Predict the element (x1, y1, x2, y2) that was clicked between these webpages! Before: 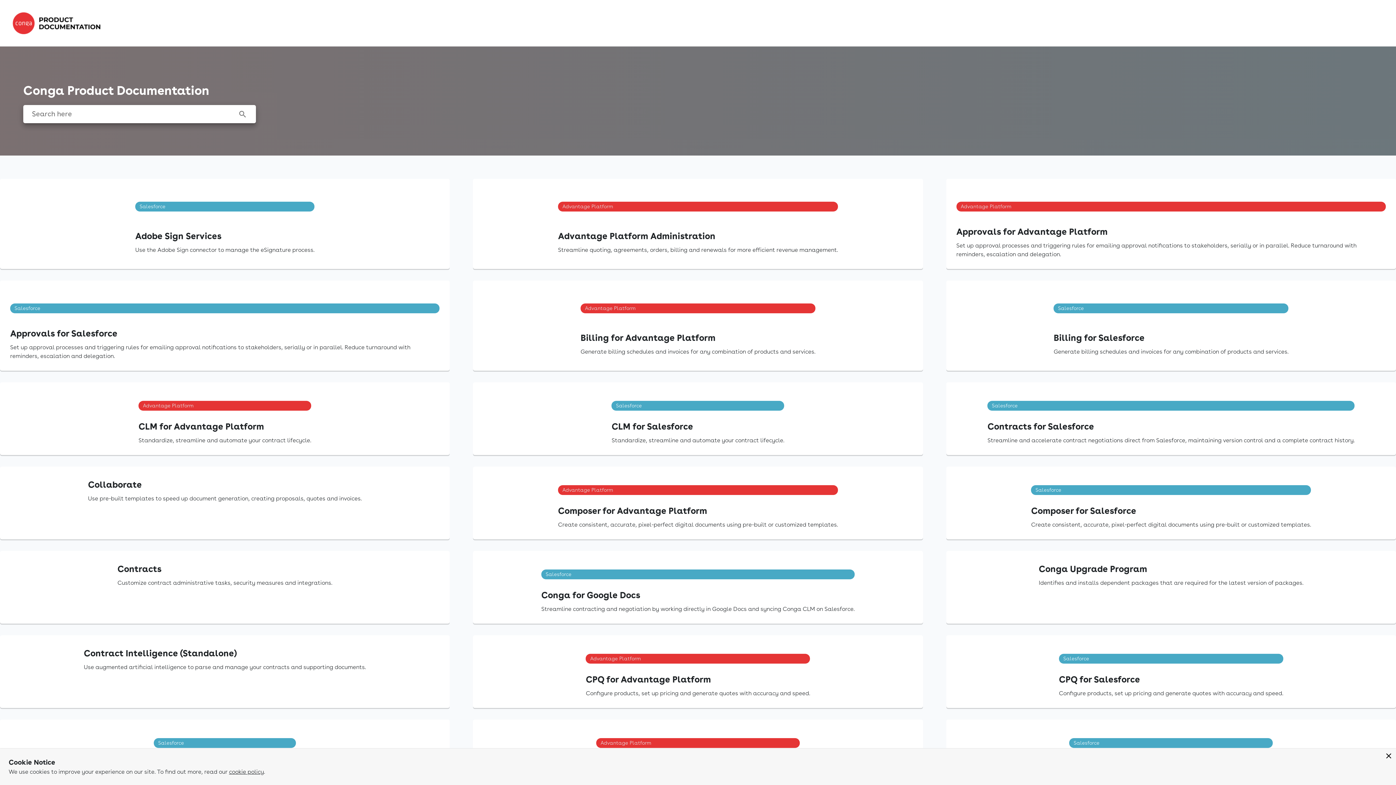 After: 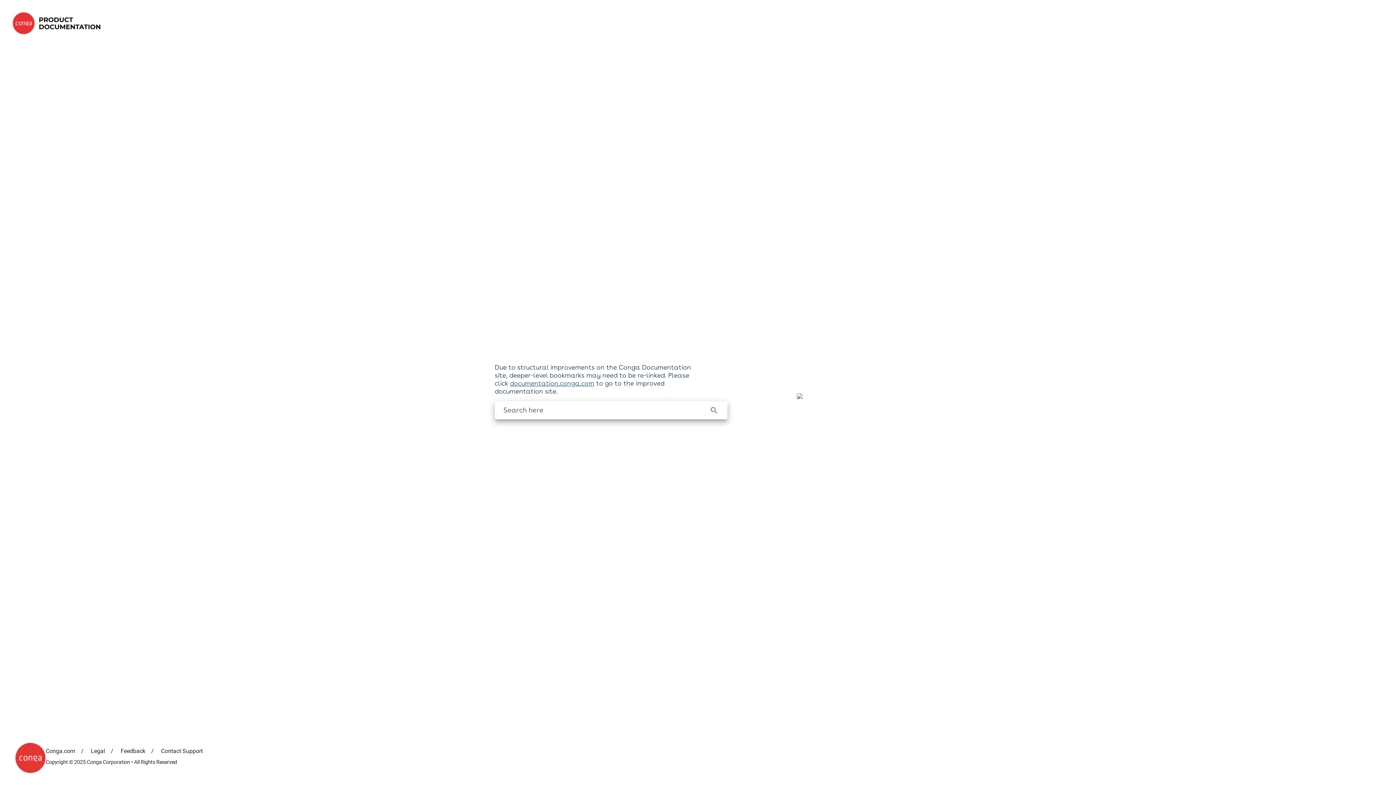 Action: label: Contracts for Salesforce

Streamline and accelerate contract negotiations direct from Salesforce, maintaining version control and a complete contract history. bbox: (946, 382, 1396, 455)